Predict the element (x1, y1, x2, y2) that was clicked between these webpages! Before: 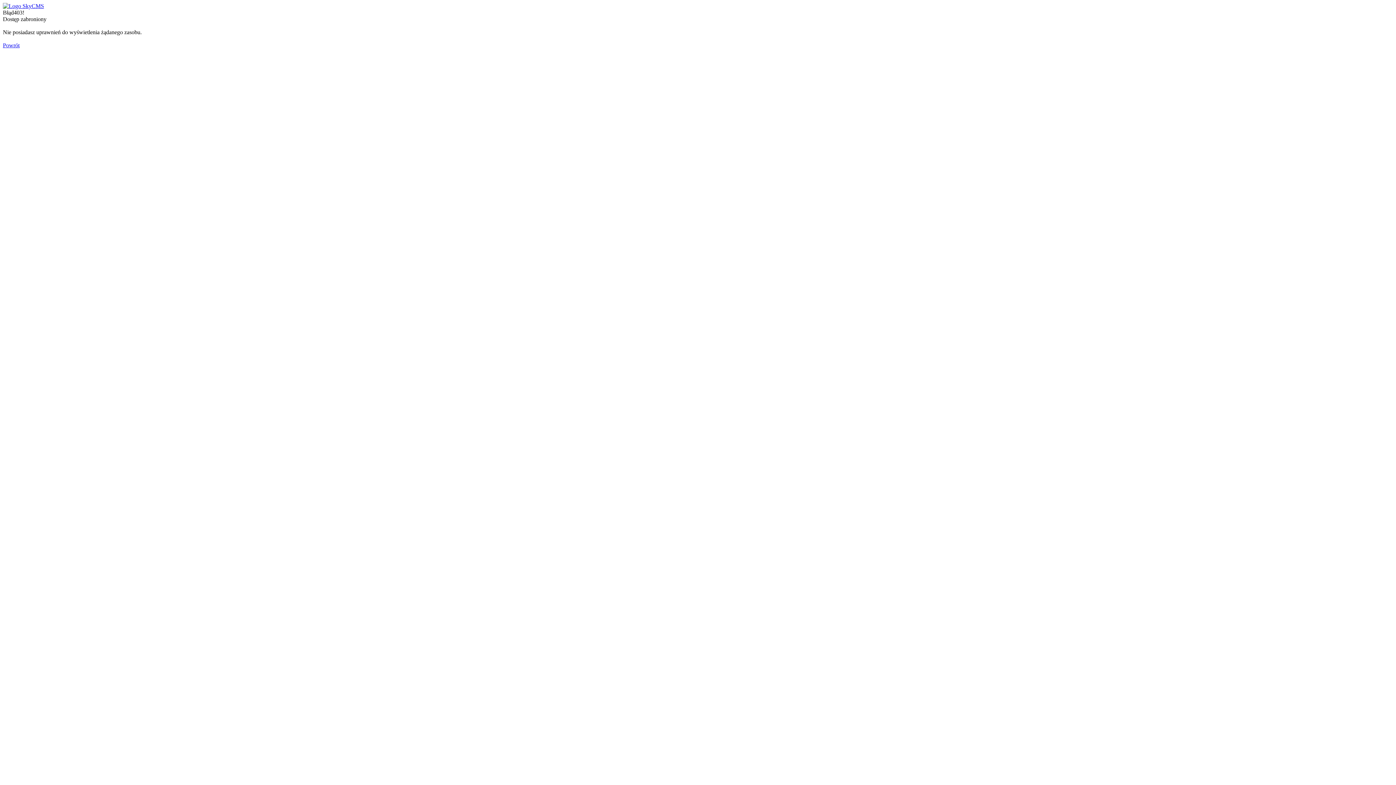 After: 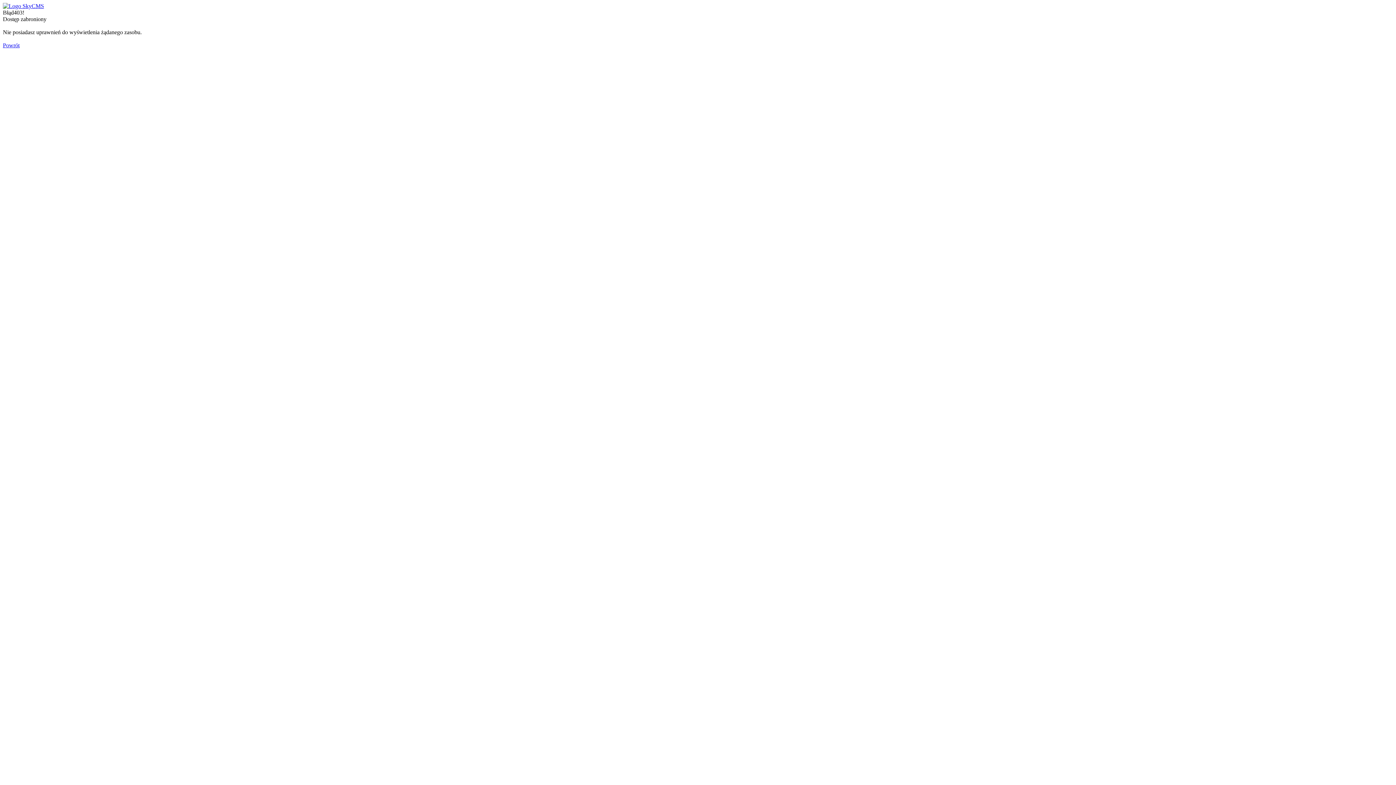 Action: bbox: (2, 42, 19, 48) label: Powrót